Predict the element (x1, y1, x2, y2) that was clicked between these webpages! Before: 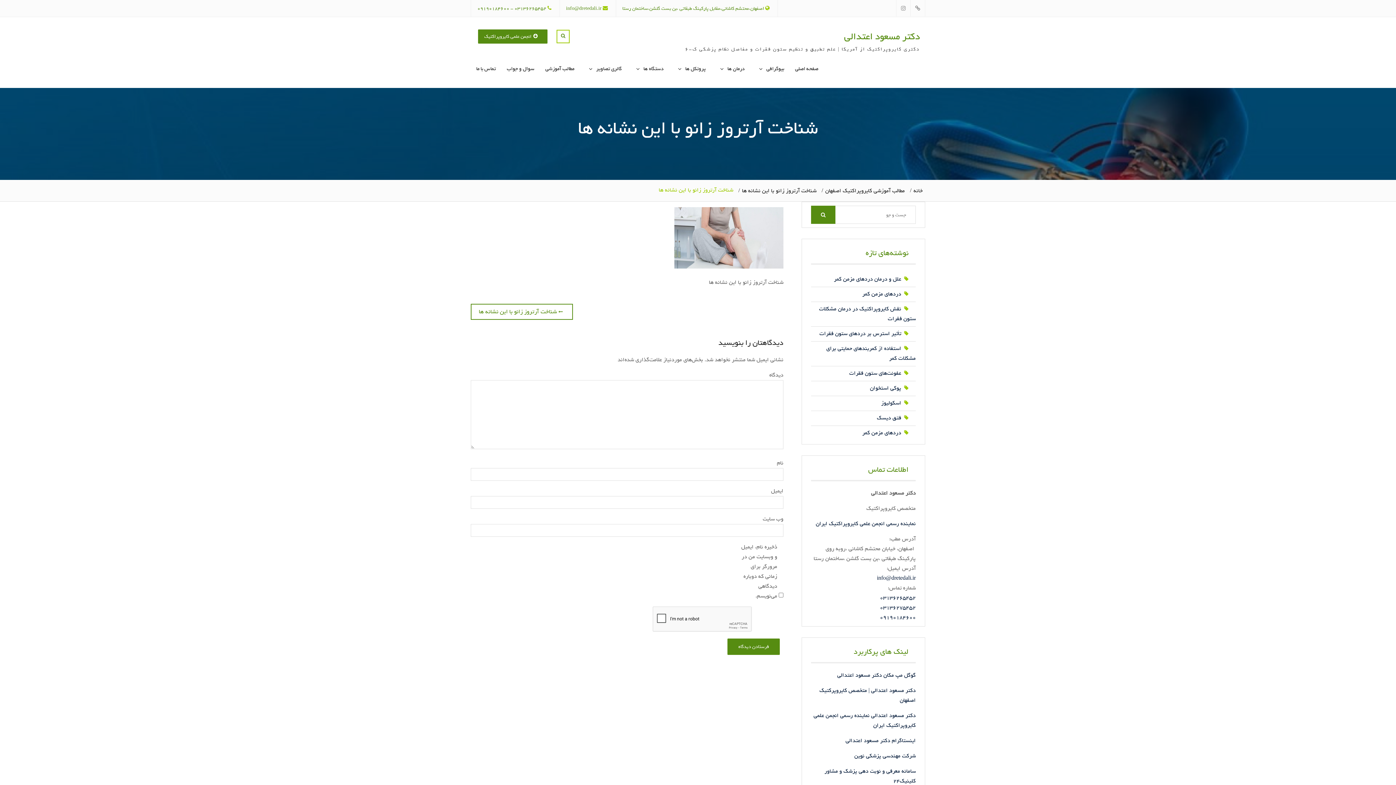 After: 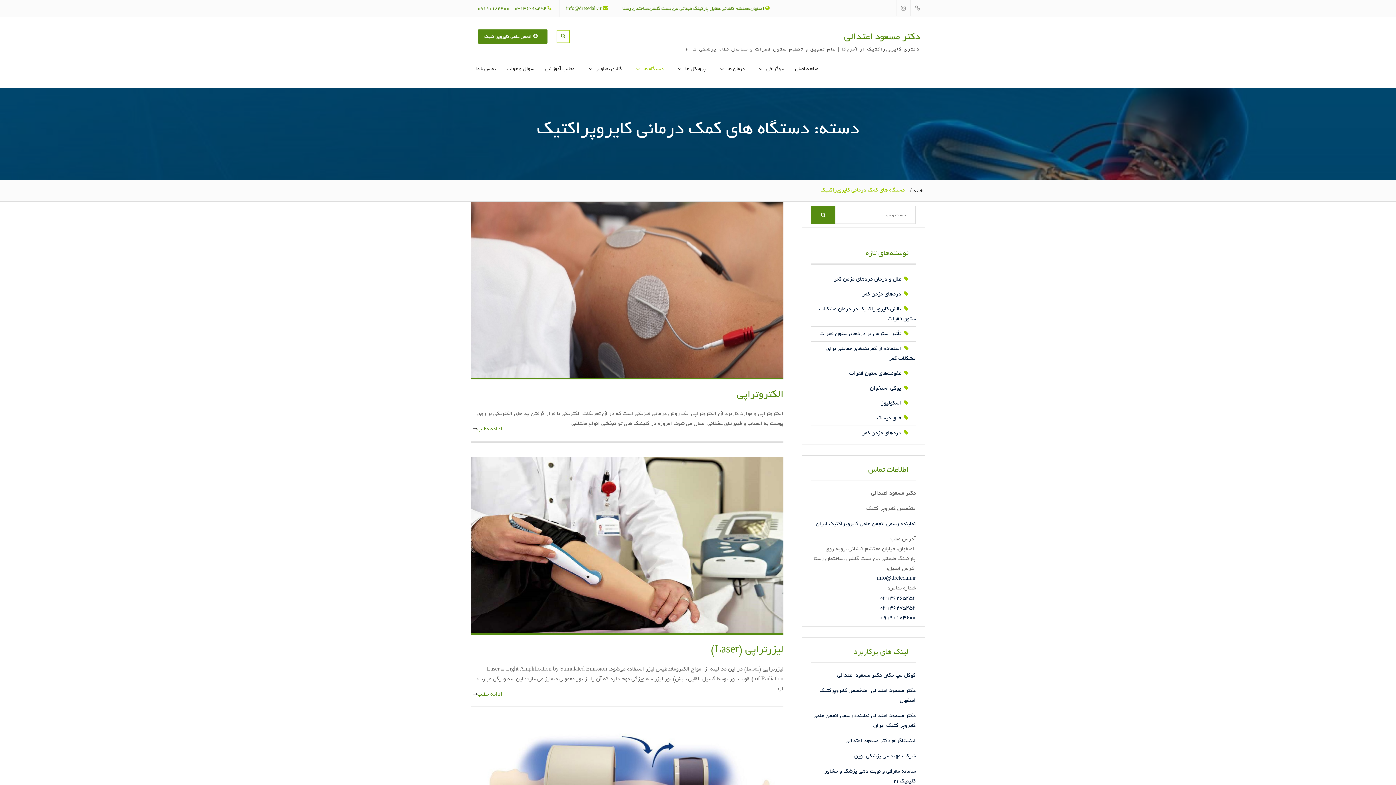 Action: label: دستگاه ها bbox: (627, 53, 669, 84)